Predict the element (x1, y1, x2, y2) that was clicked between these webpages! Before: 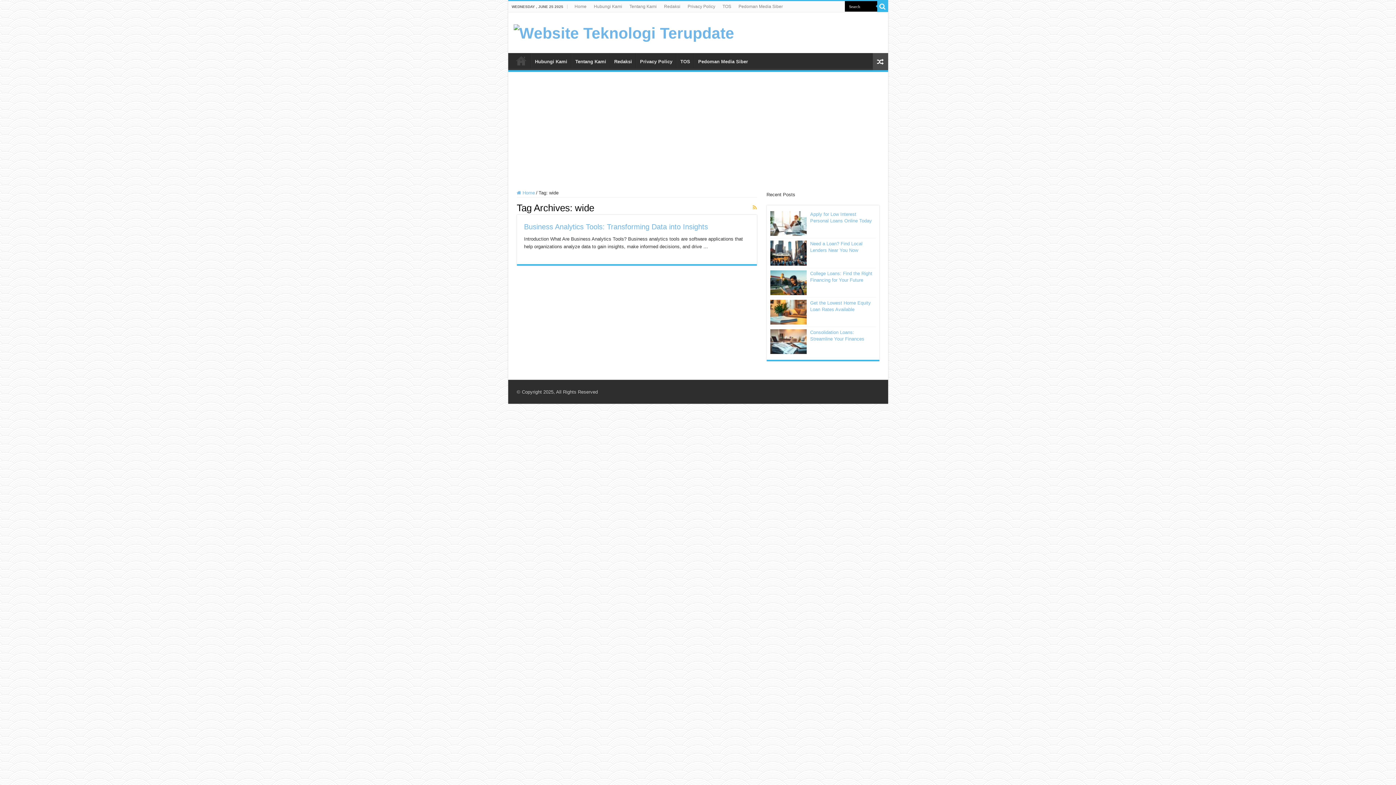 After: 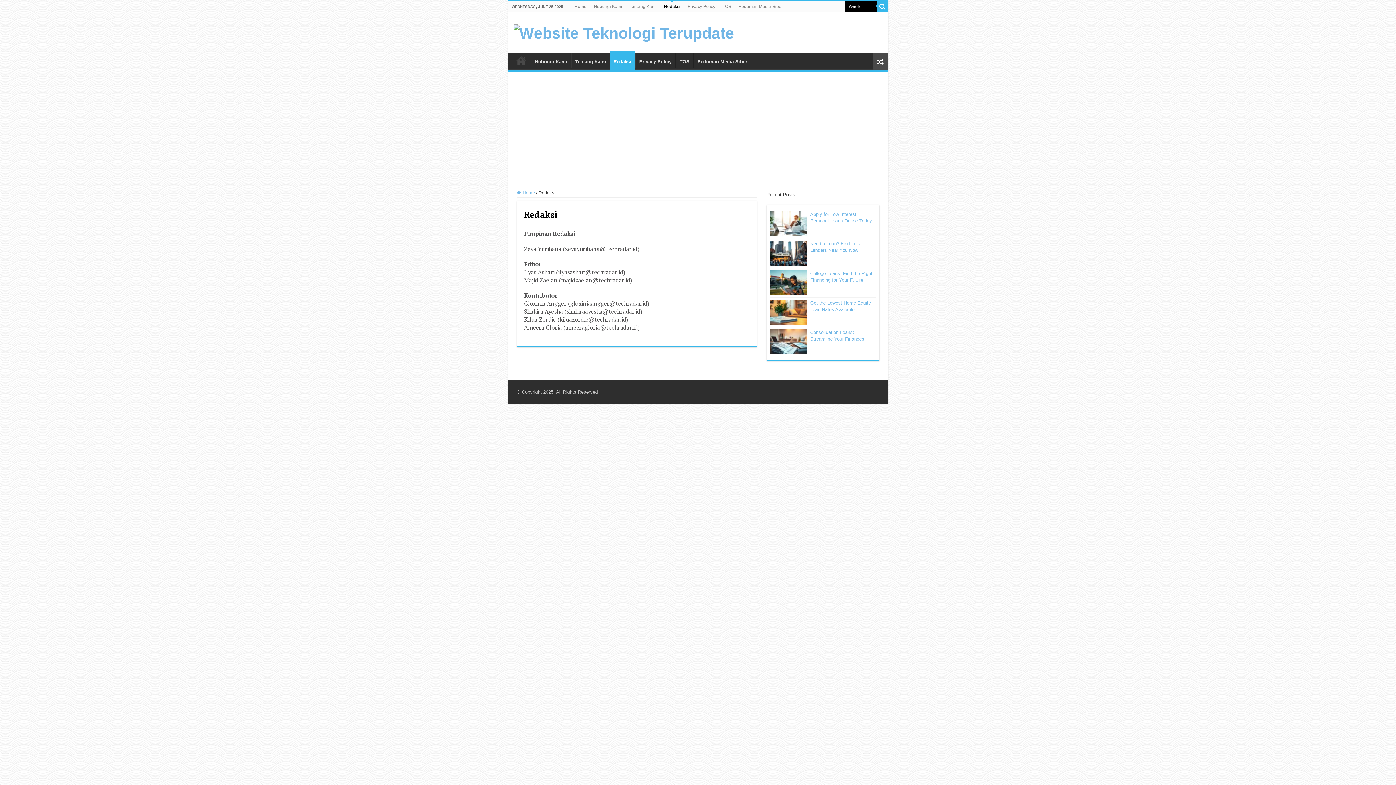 Action: label: Redaksi bbox: (610, 53, 635, 68)